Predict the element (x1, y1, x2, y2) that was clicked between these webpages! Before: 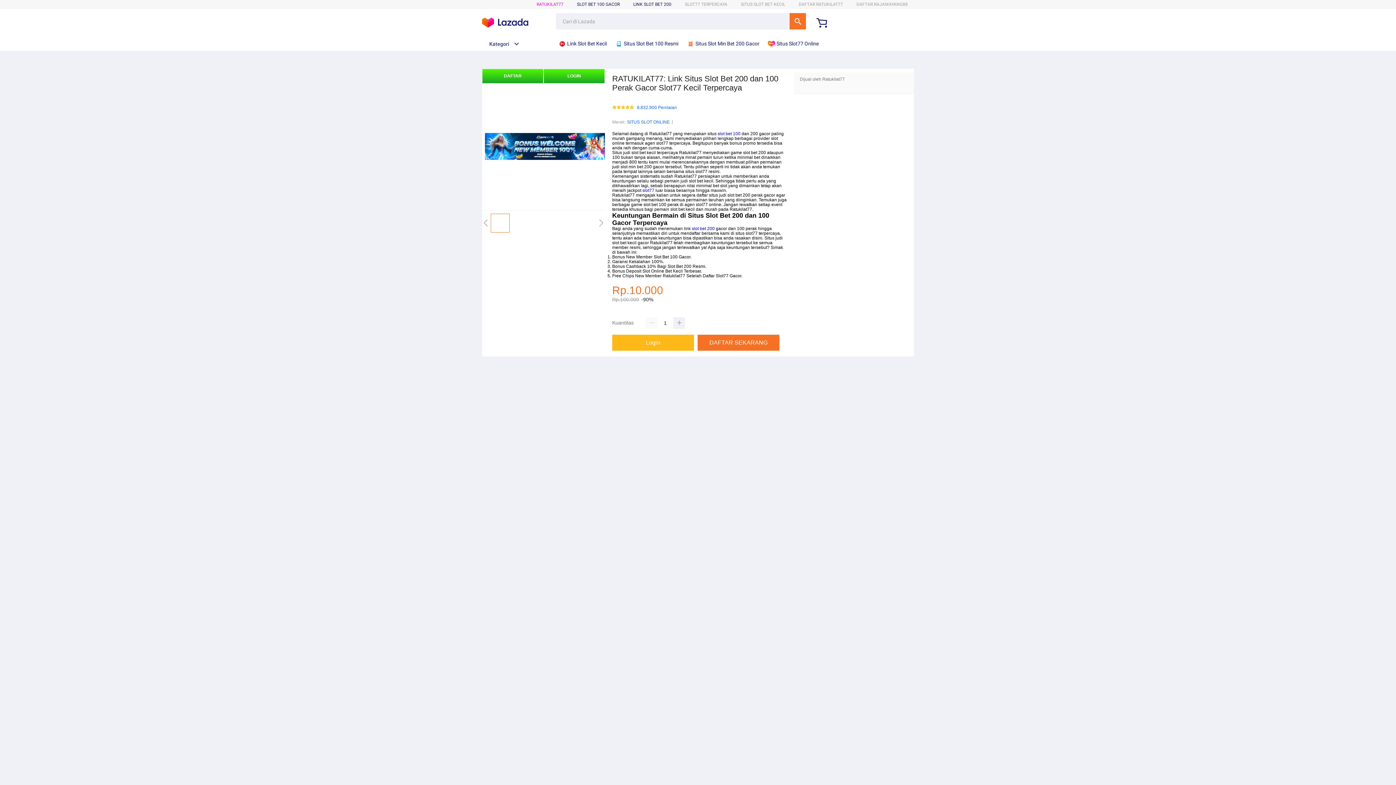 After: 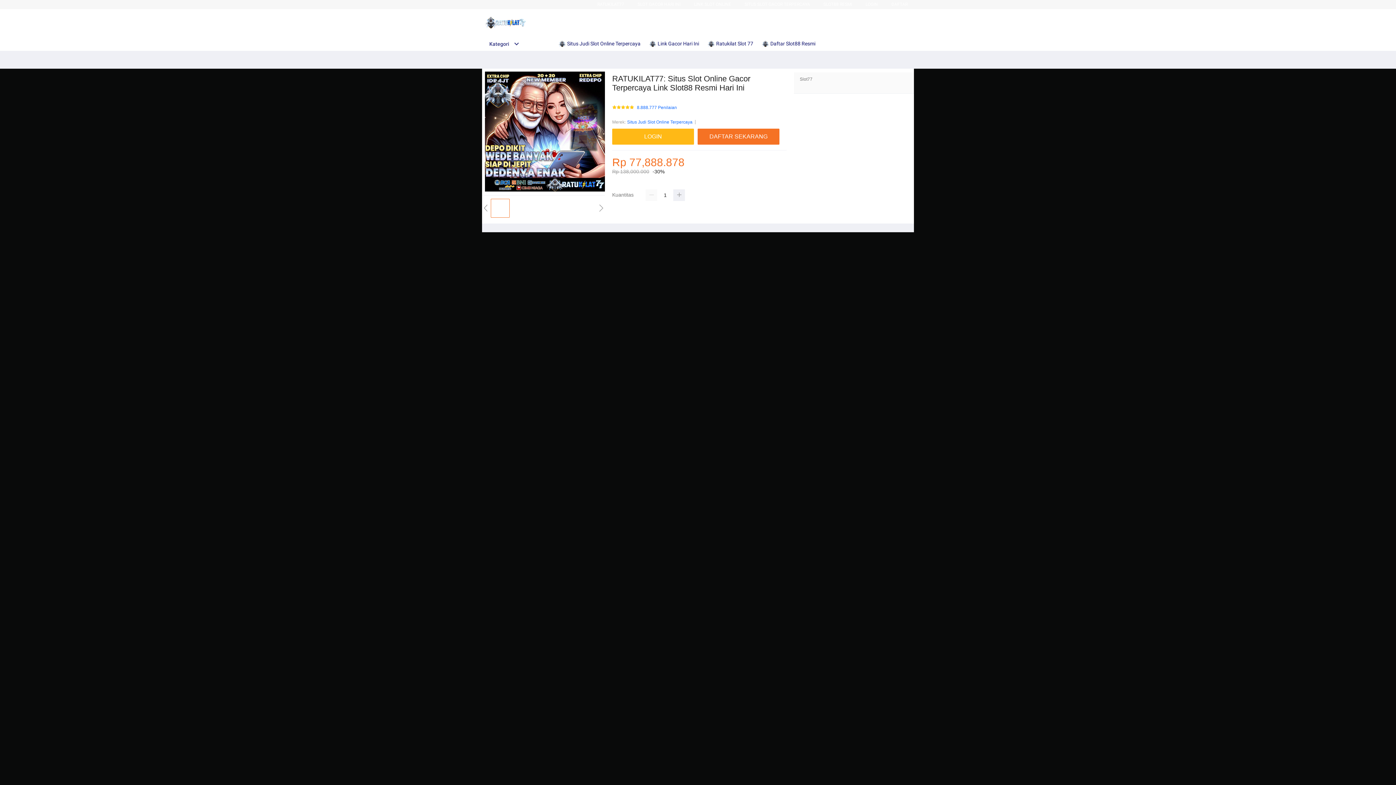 Action: bbox: (482, 41, 519, 46) label: Kategori